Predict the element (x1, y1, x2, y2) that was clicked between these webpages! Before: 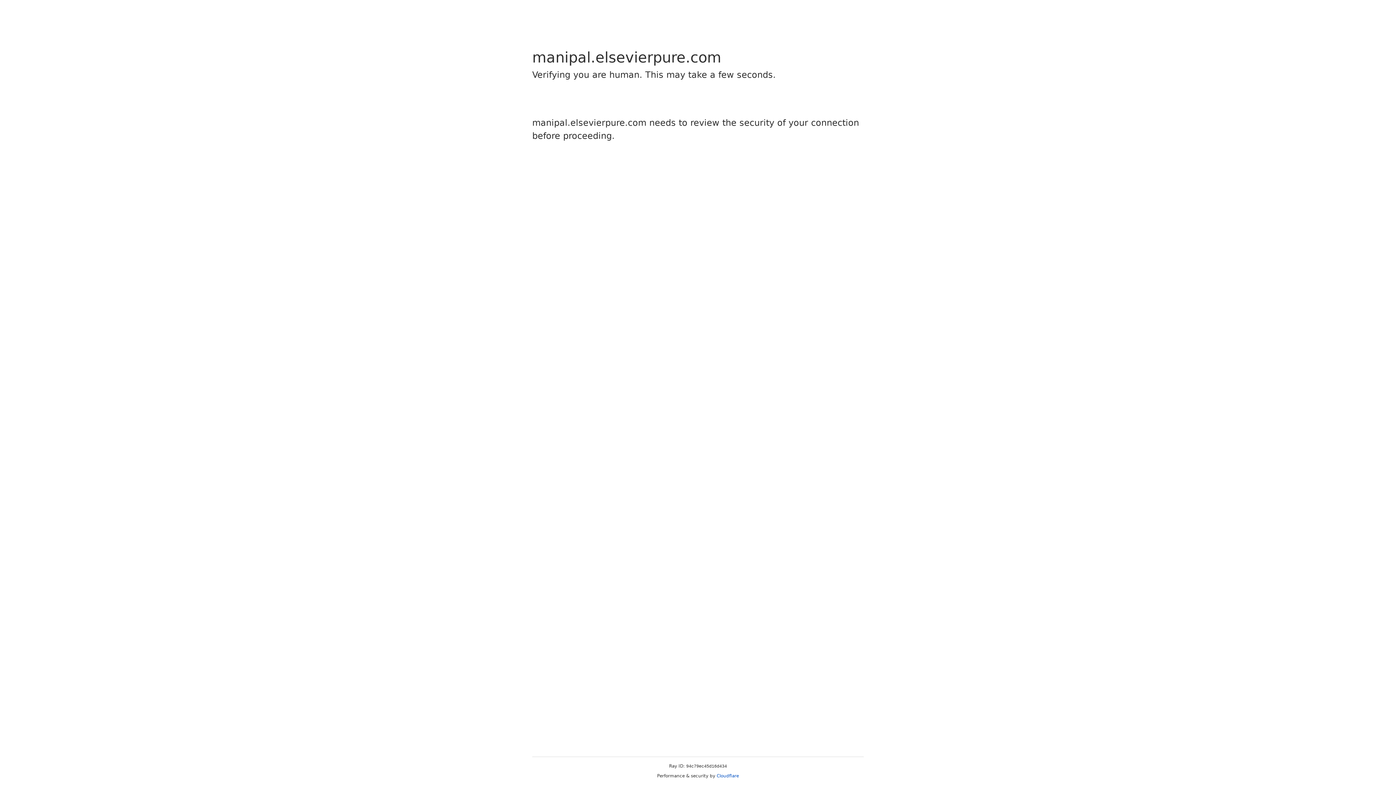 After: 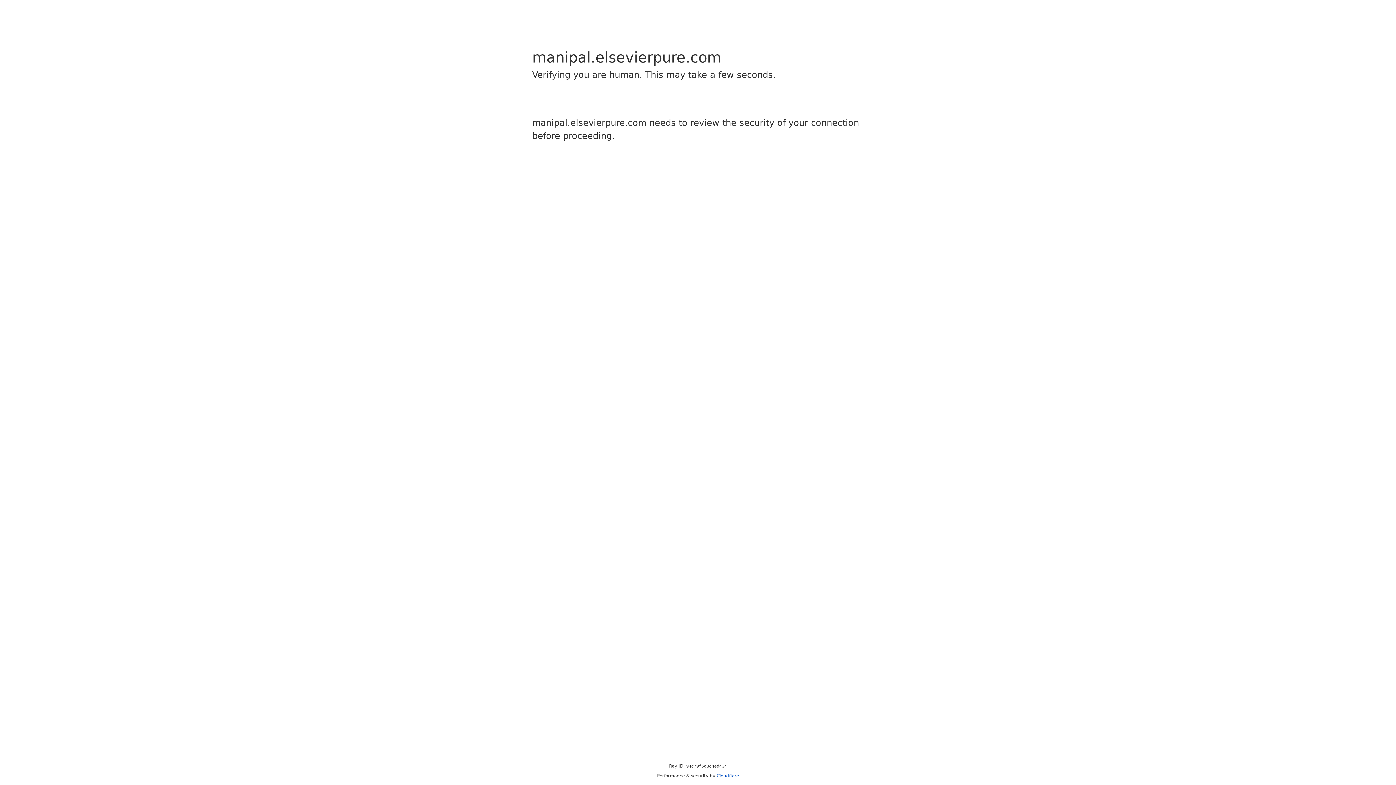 Action: bbox: (716, 773, 739, 778) label: Cloudflare